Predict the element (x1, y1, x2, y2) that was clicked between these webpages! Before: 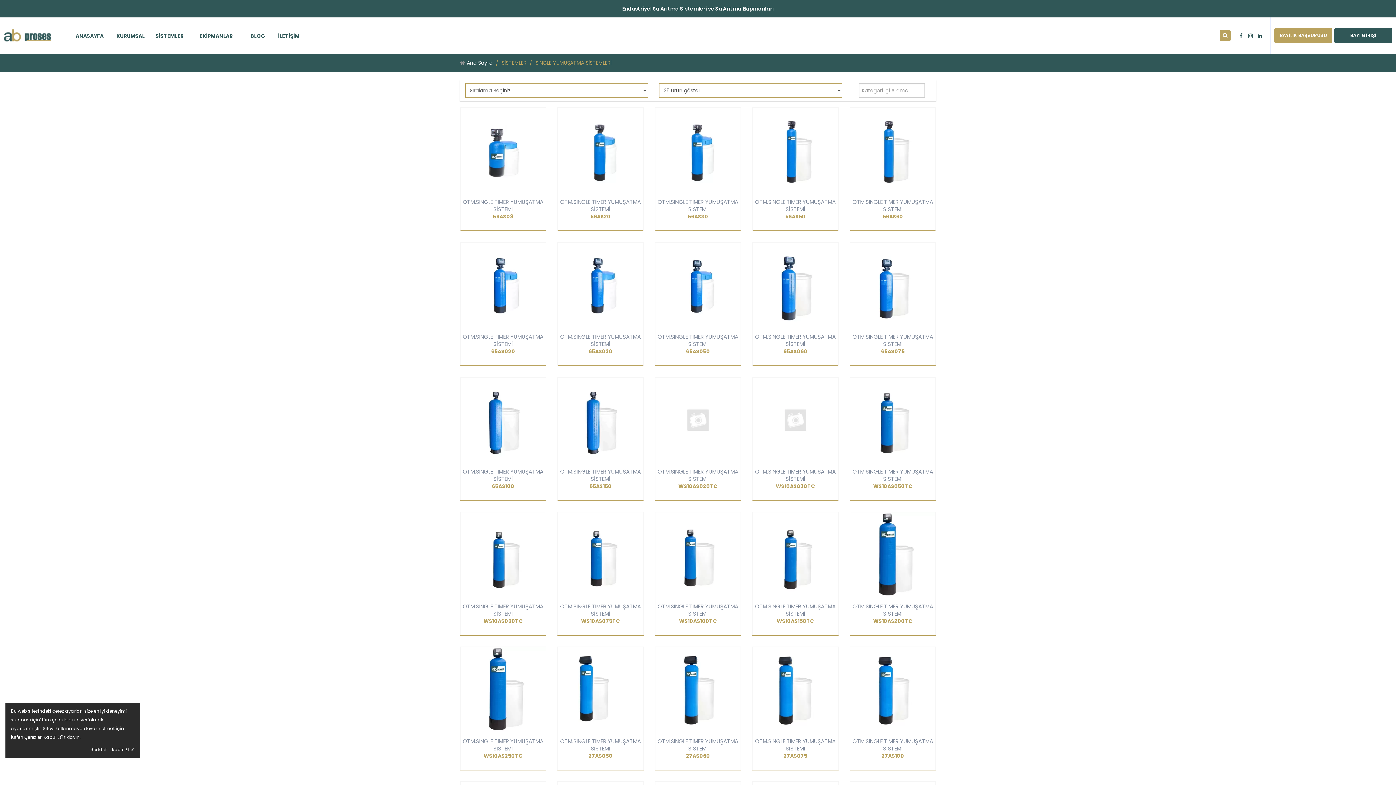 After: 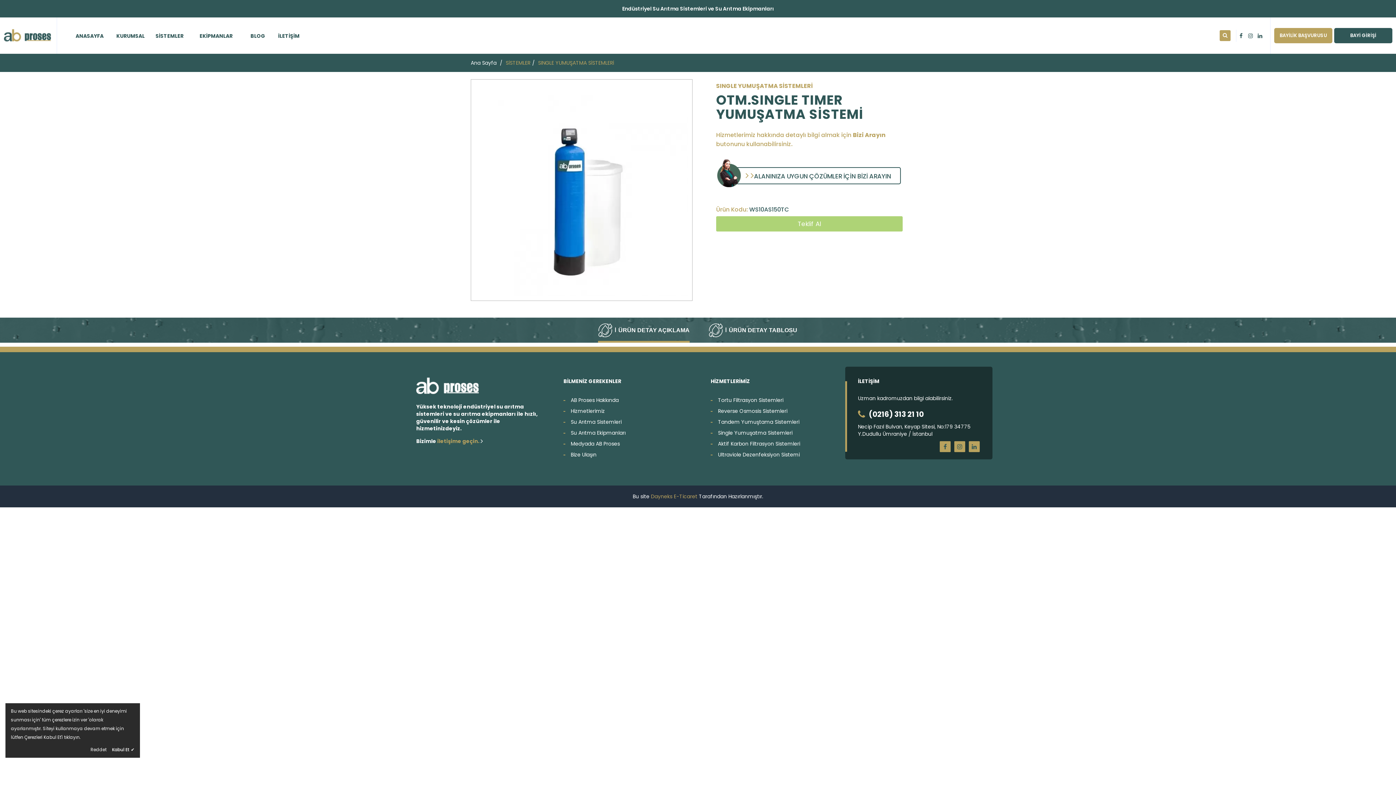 Action: bbox: (753, 512, 838, 597)